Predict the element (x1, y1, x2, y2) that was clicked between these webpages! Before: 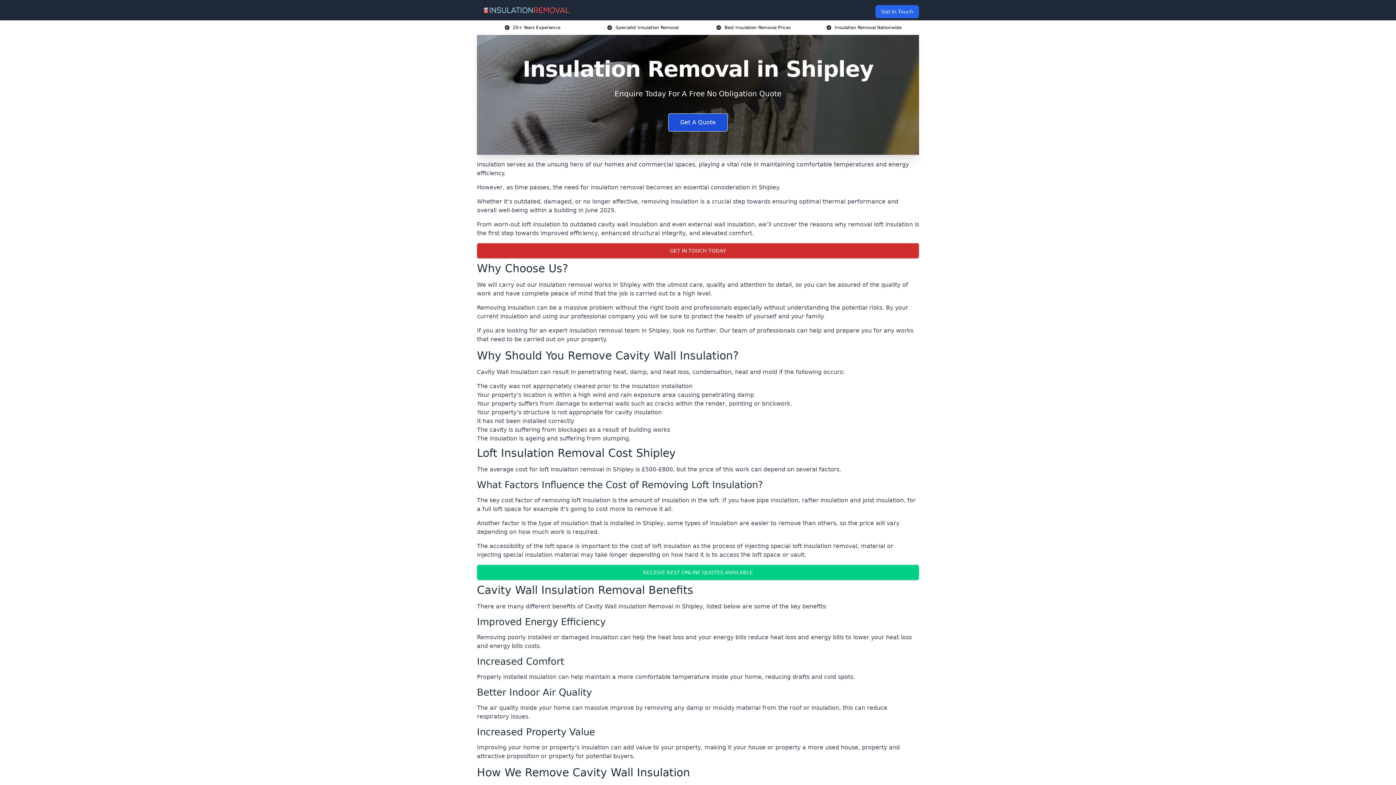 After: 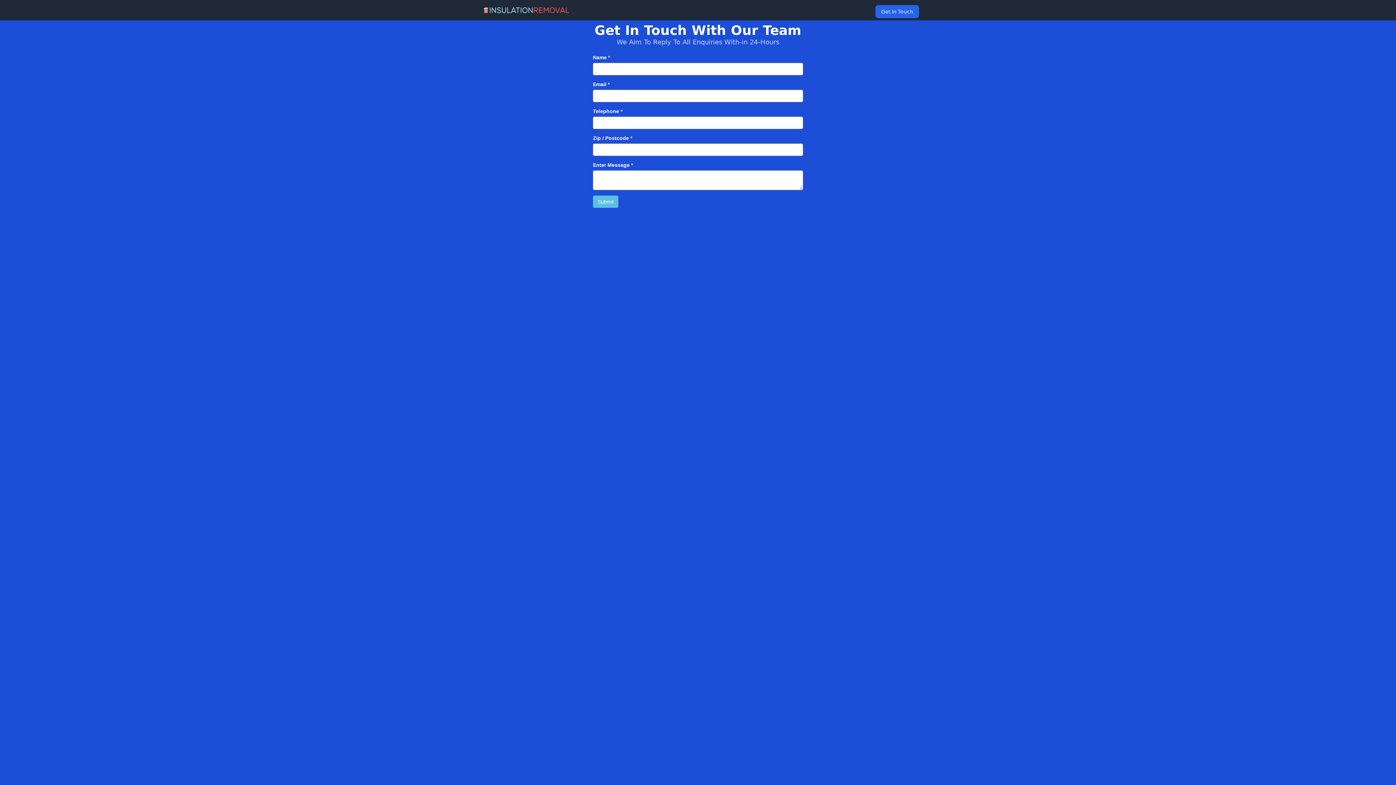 Action: label: RECEIVE BEST ONLINE QUOTES AVAILABLE bbox: (477, 565, 919, 580)